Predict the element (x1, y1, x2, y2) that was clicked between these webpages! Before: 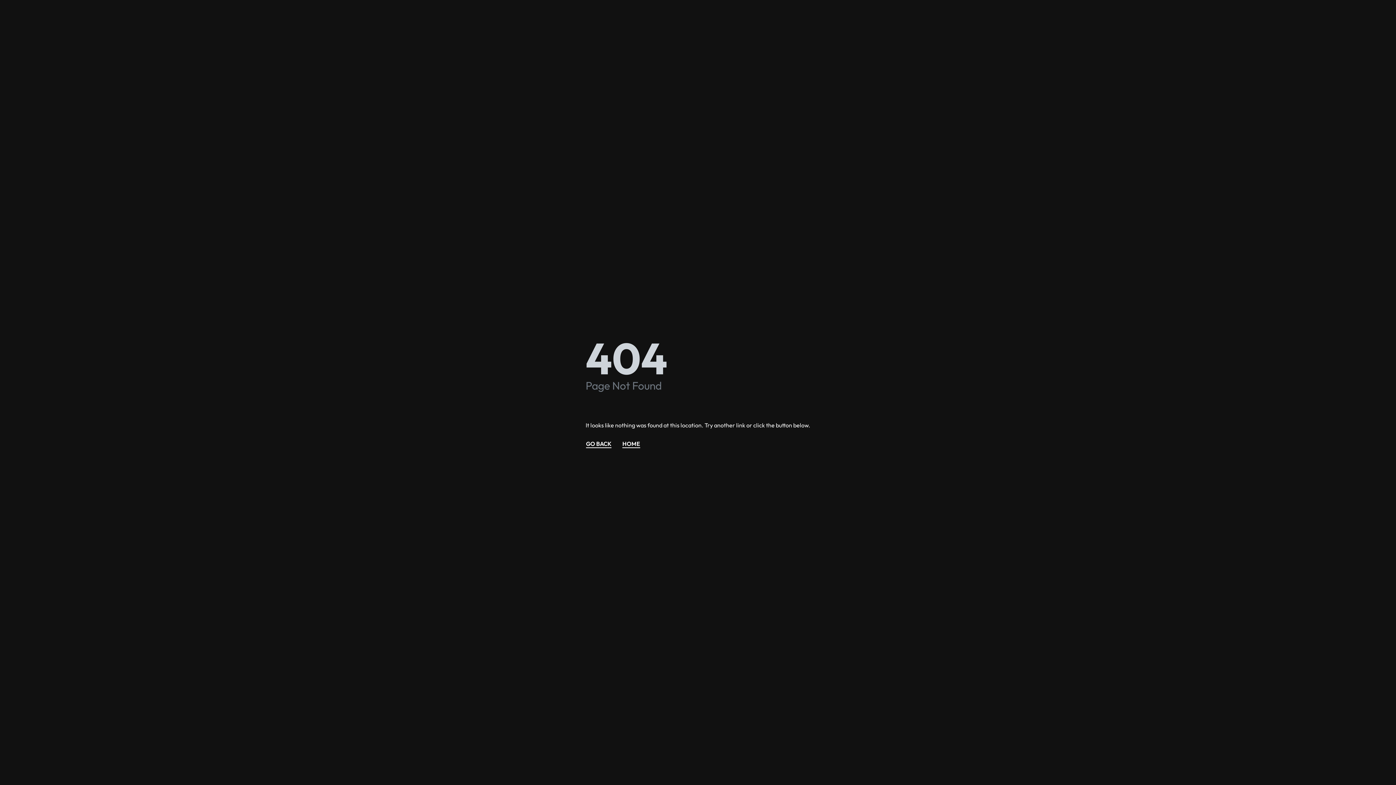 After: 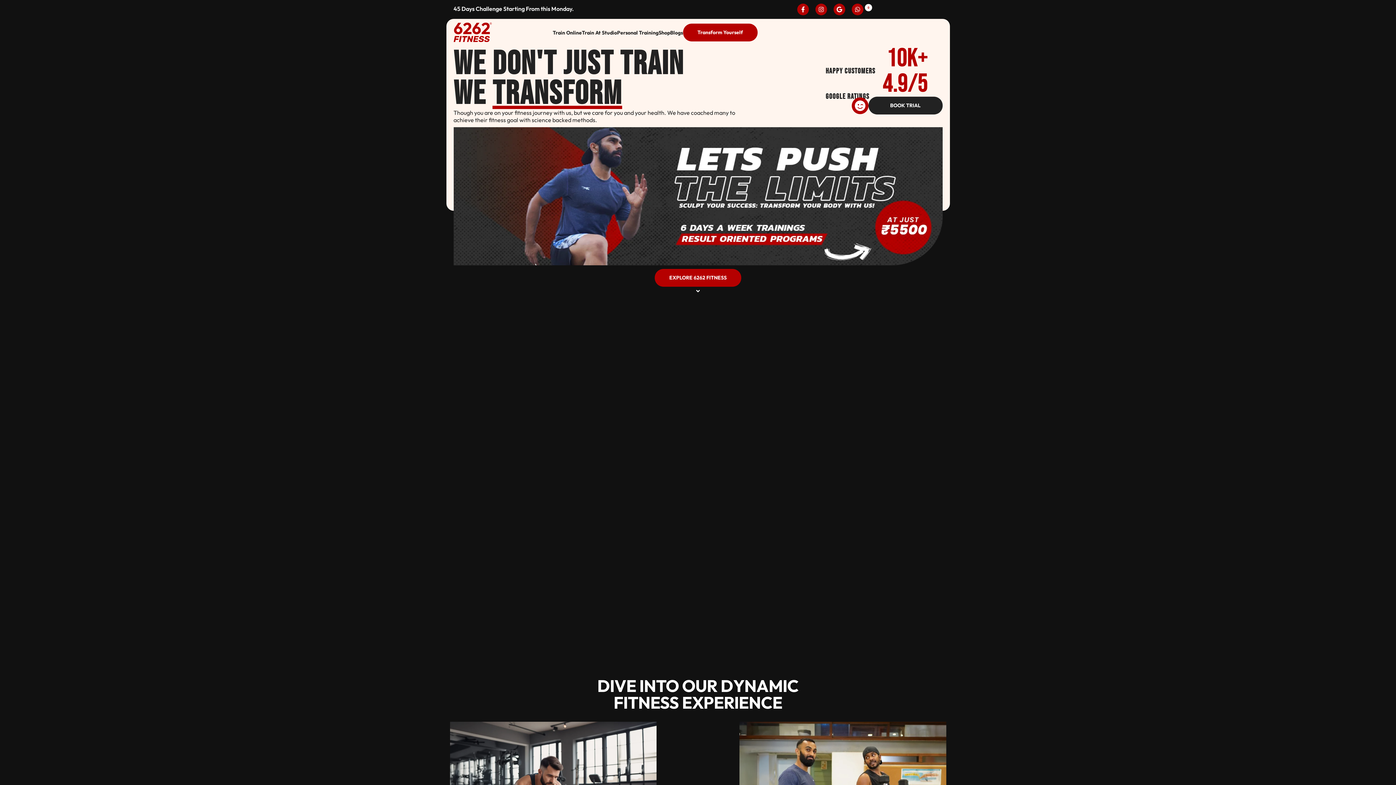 Action: label: HOME bbox: (622, 439, 640, 448)